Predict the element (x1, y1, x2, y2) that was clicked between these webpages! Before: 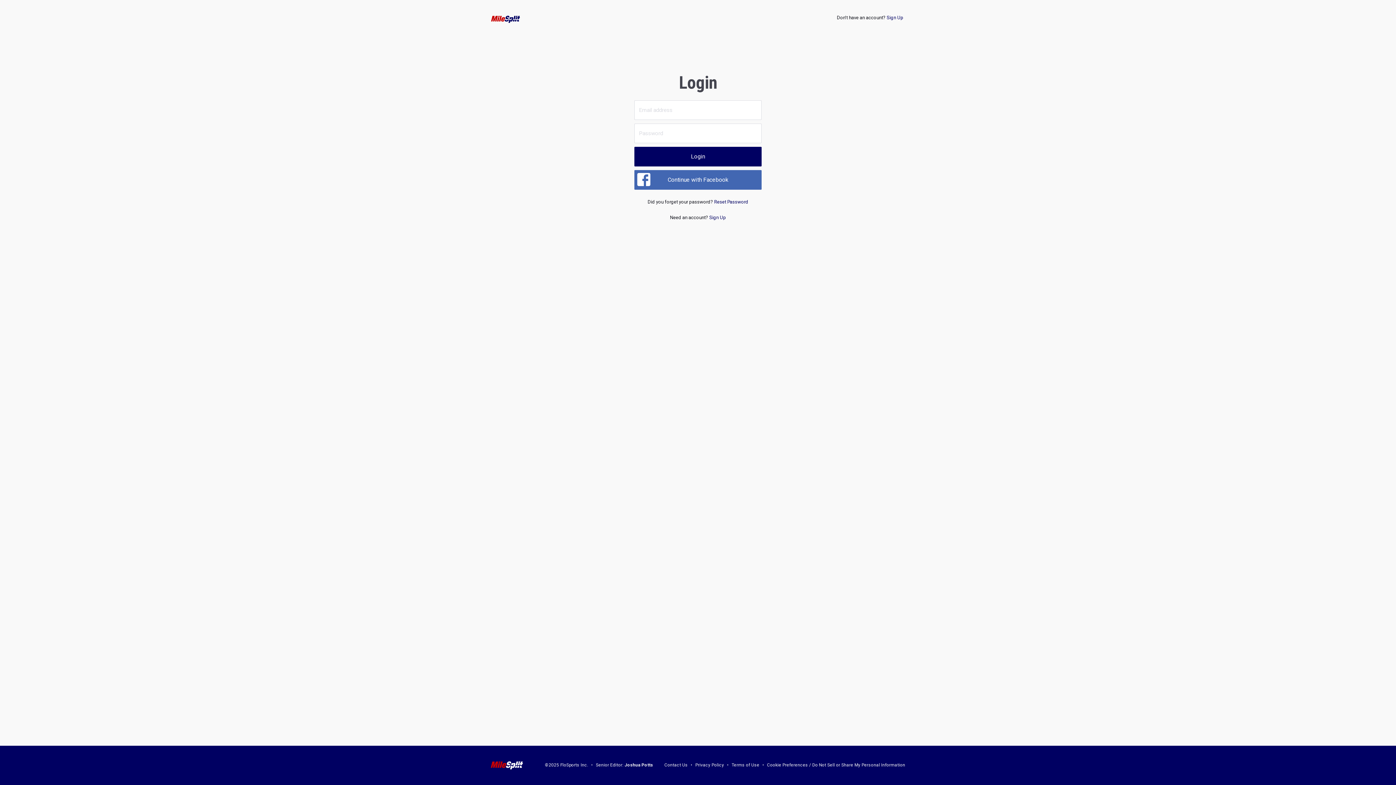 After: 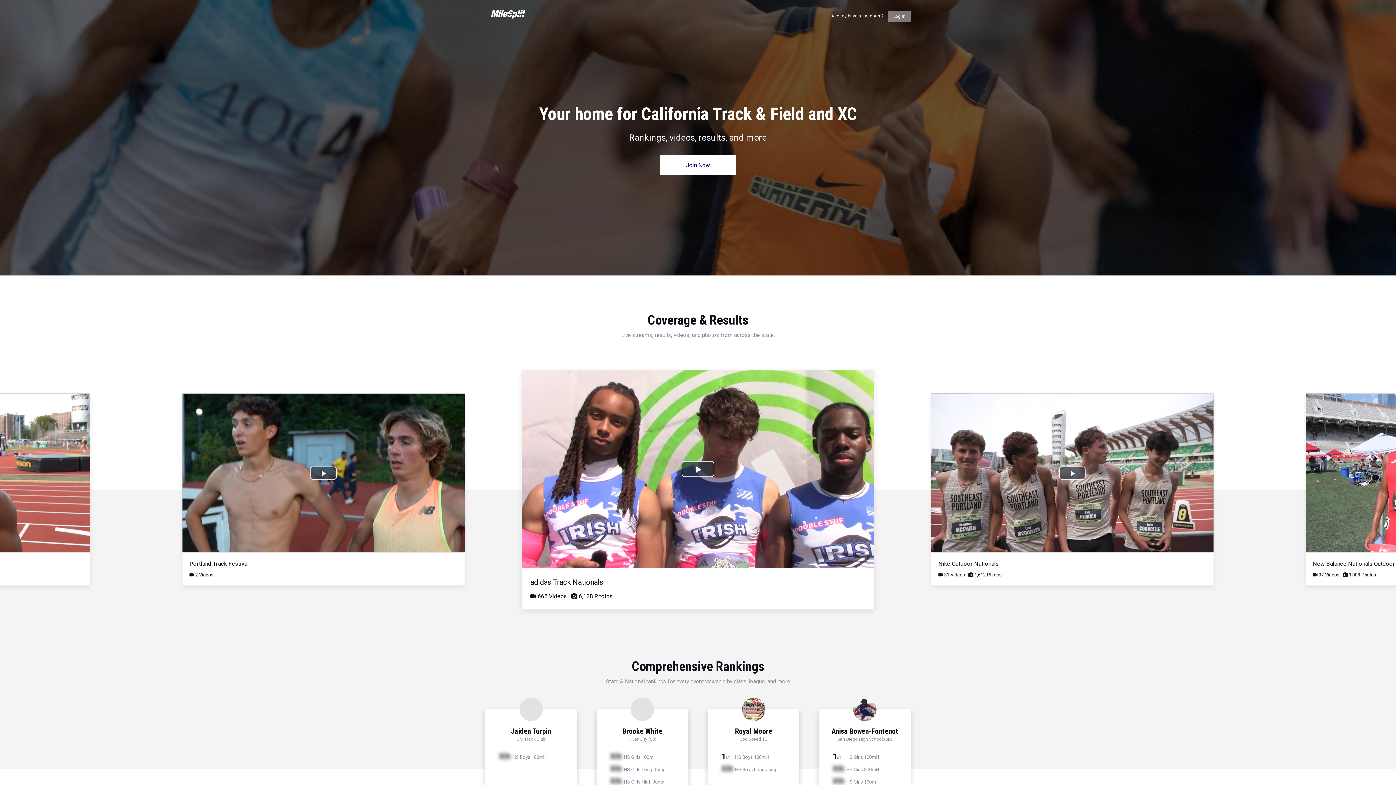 Action: bbox: (709, 214, 726, 220) label: Sign Up